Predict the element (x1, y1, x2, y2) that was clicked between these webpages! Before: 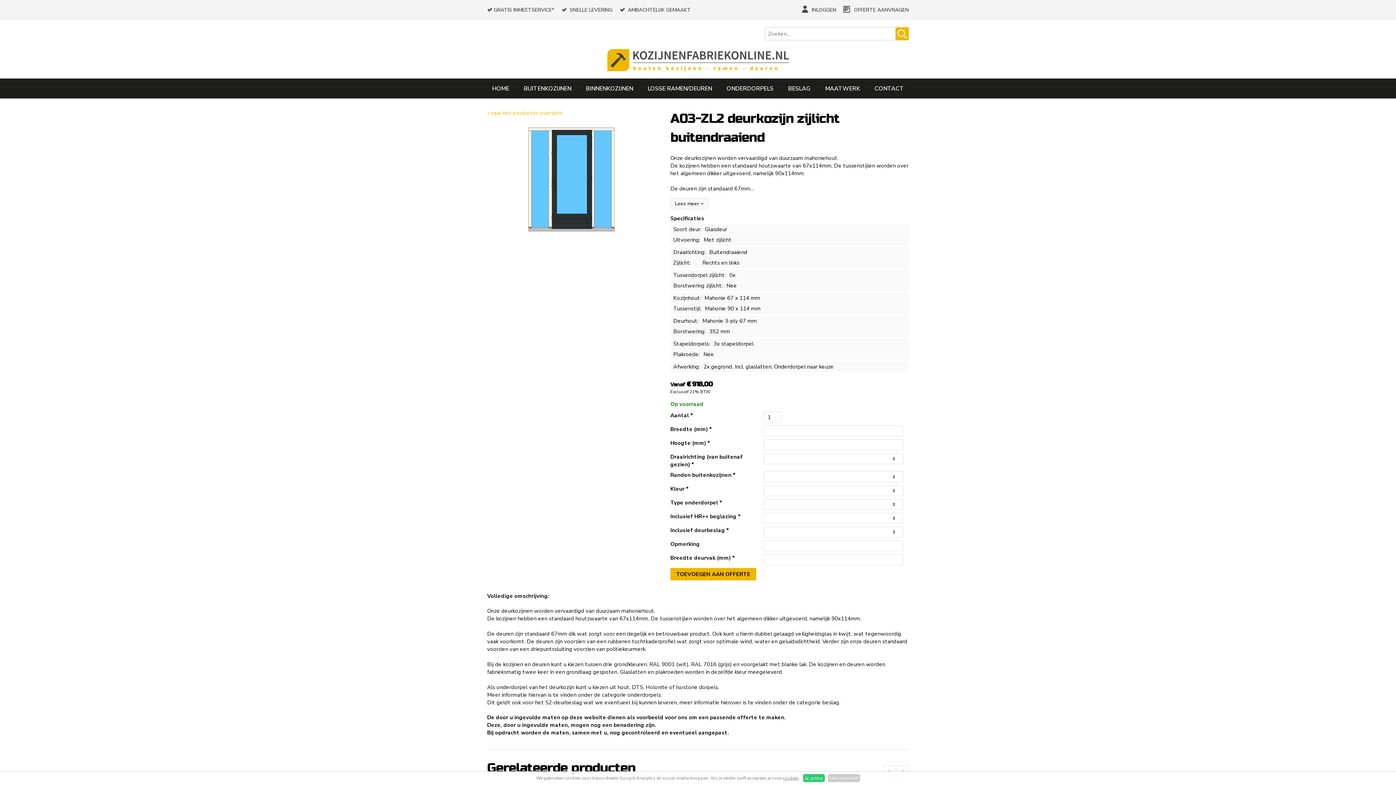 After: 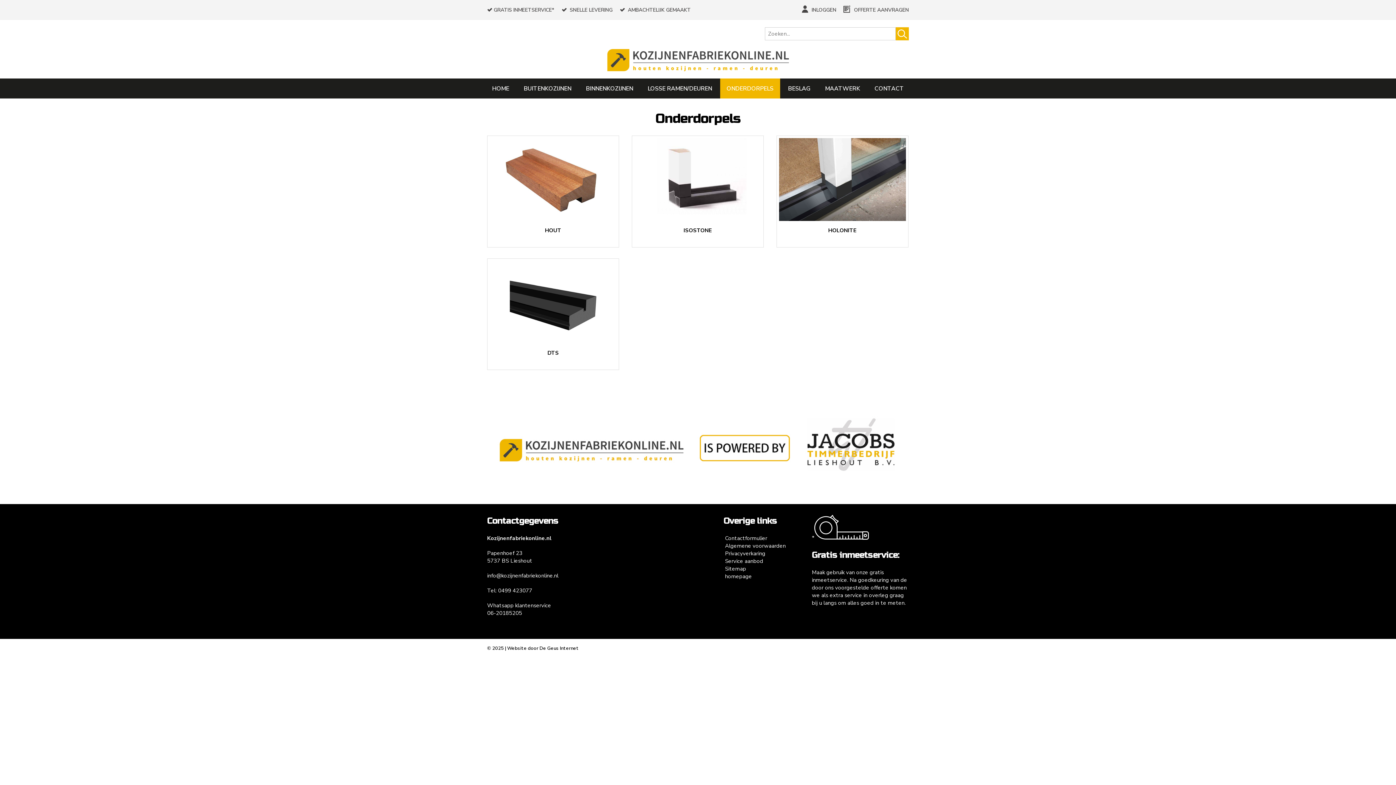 Action: bbox: (720, 78, 780, 98) label: ONDERDORPELS